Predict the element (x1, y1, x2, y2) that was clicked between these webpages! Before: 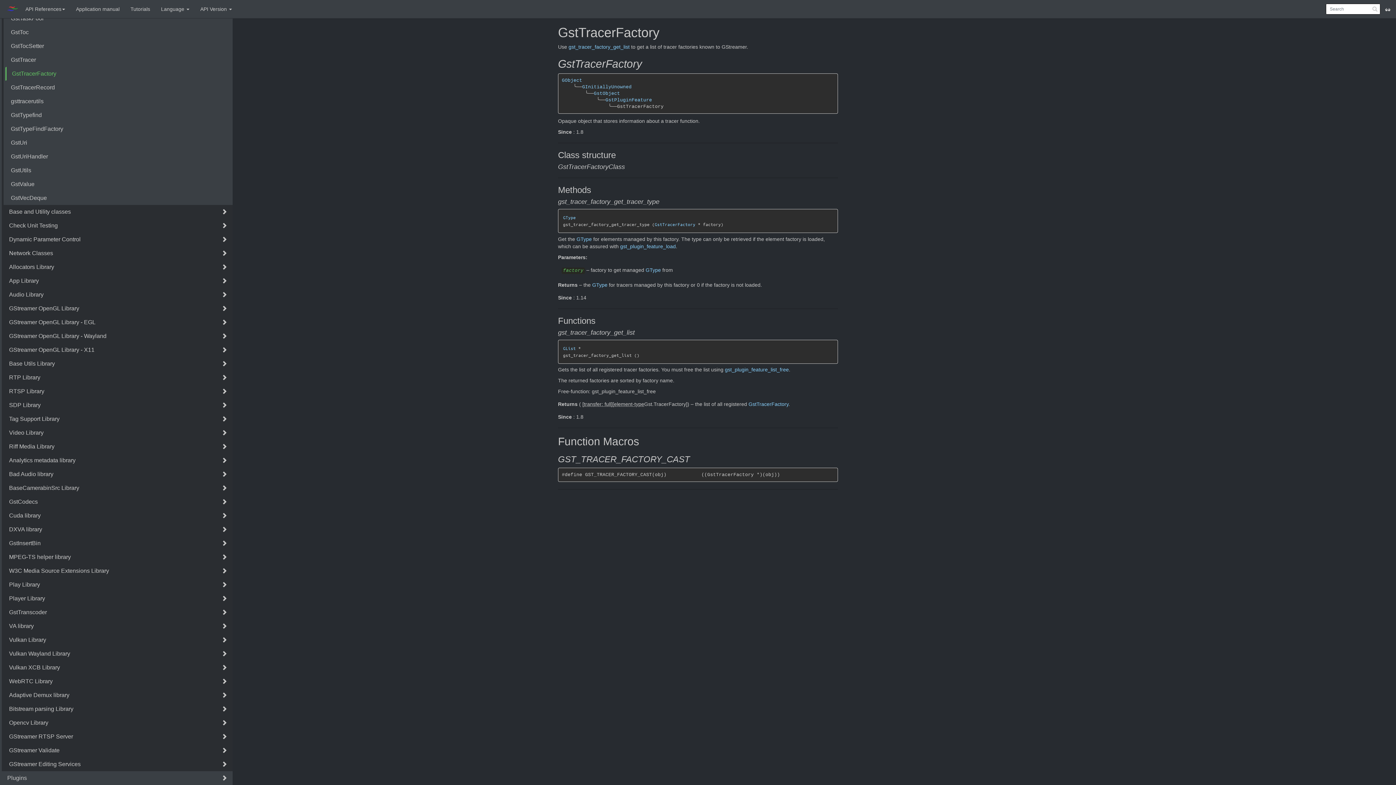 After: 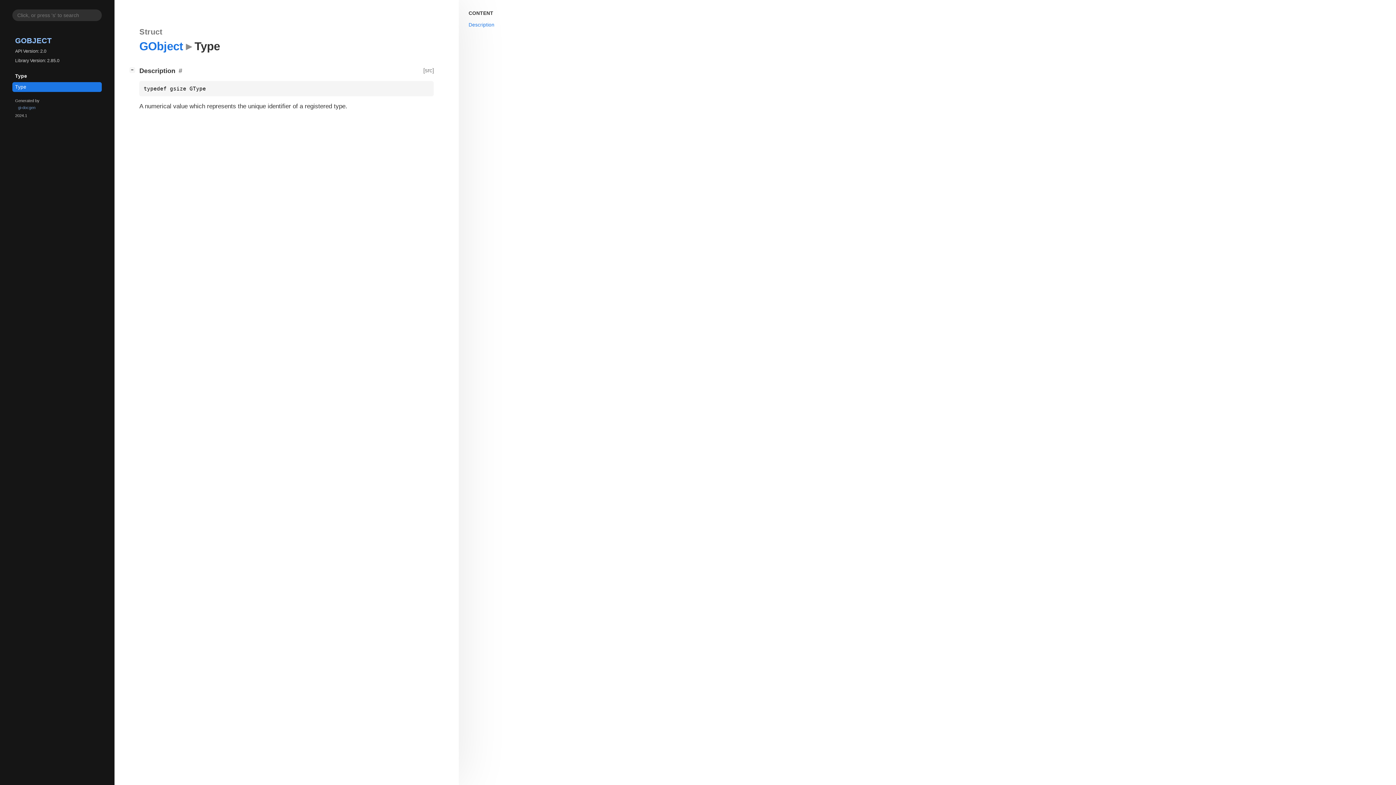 Action: bbox: (592, 282, 607, 287) label: GType